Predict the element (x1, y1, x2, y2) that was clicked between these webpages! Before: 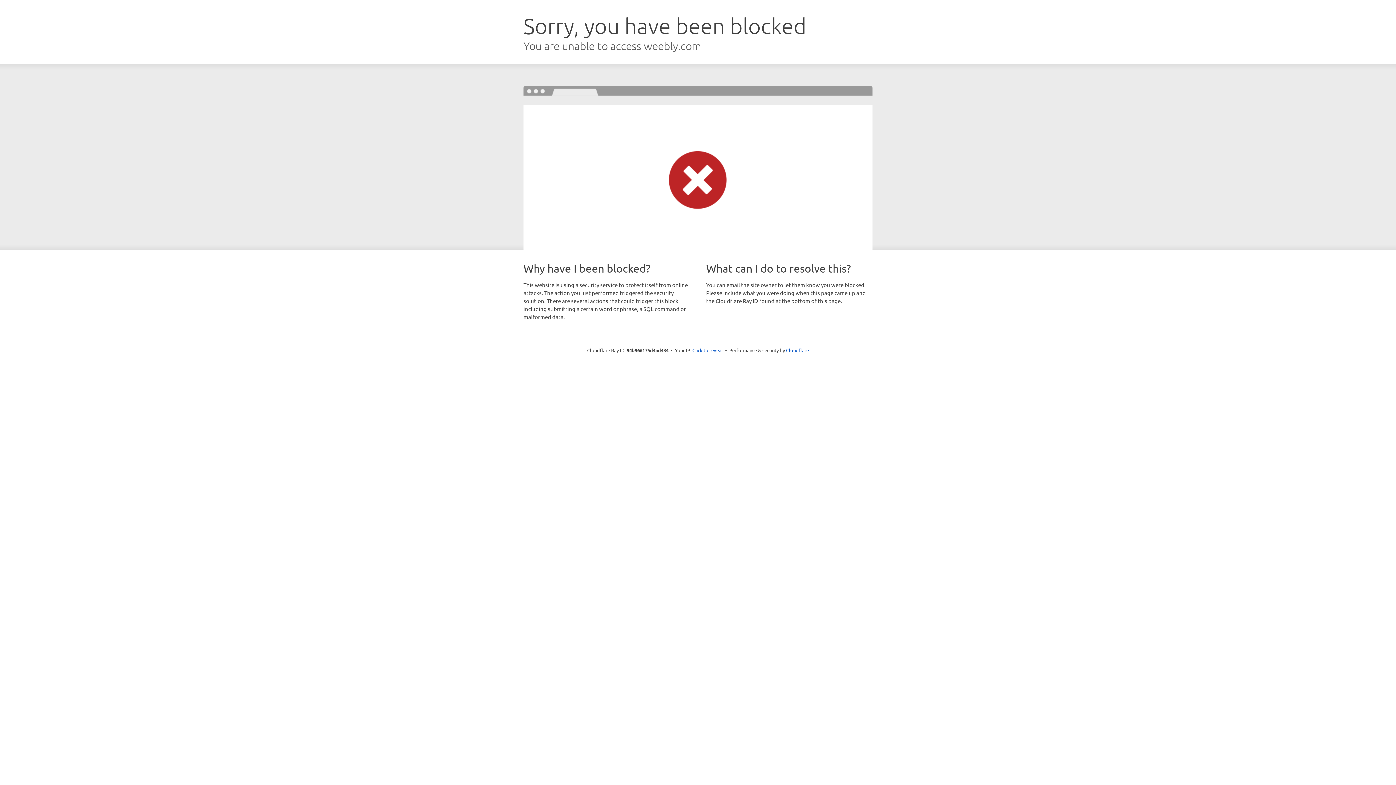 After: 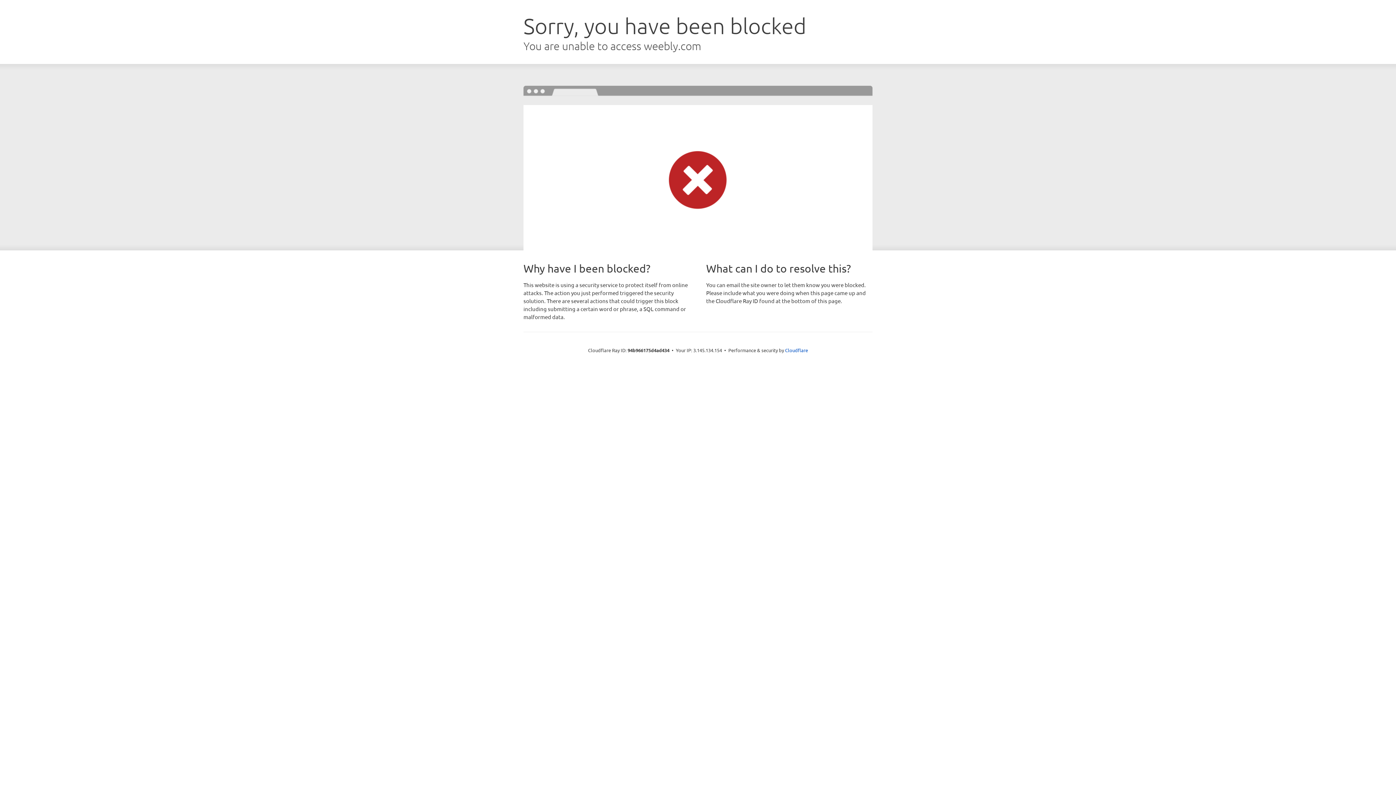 Action: bbox: (692, 346, 723, 353) label: Click to reveal